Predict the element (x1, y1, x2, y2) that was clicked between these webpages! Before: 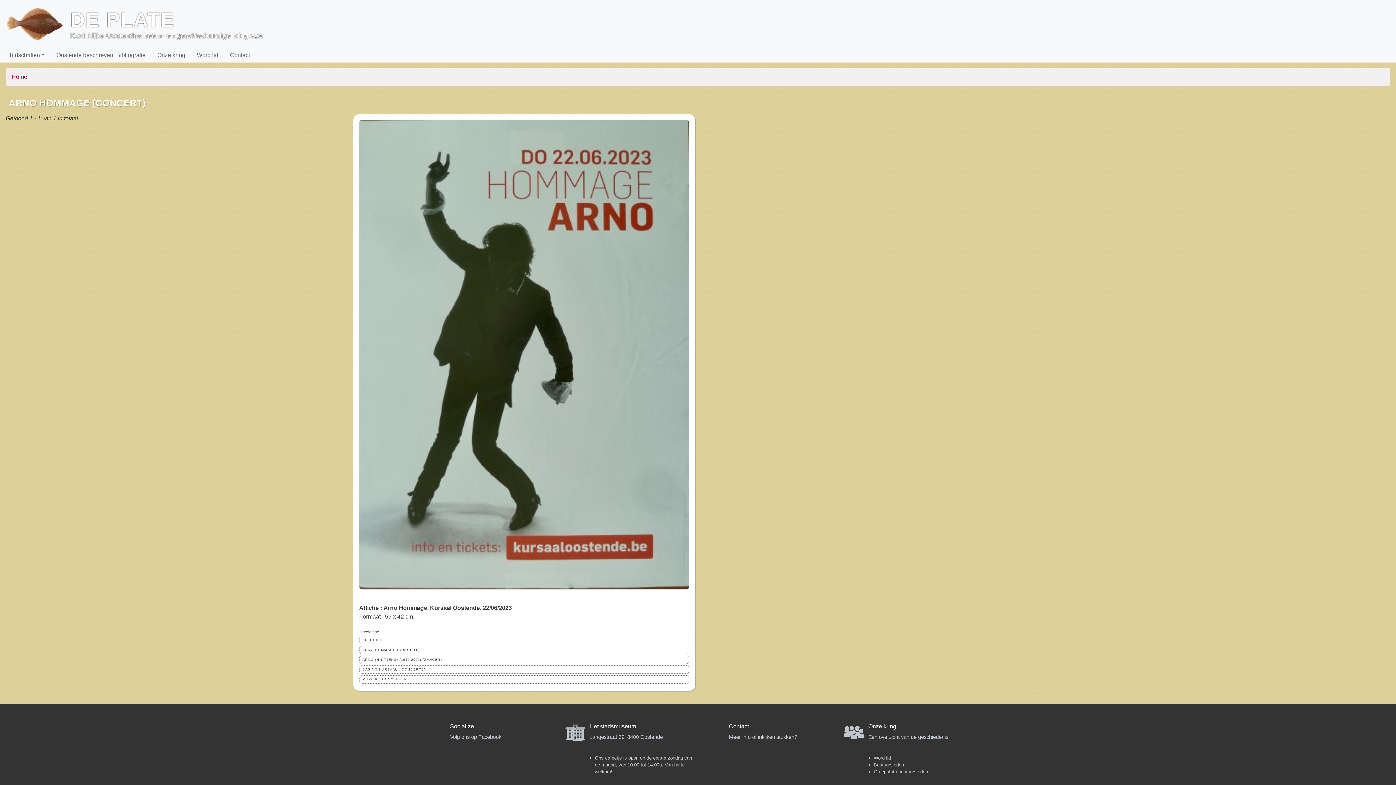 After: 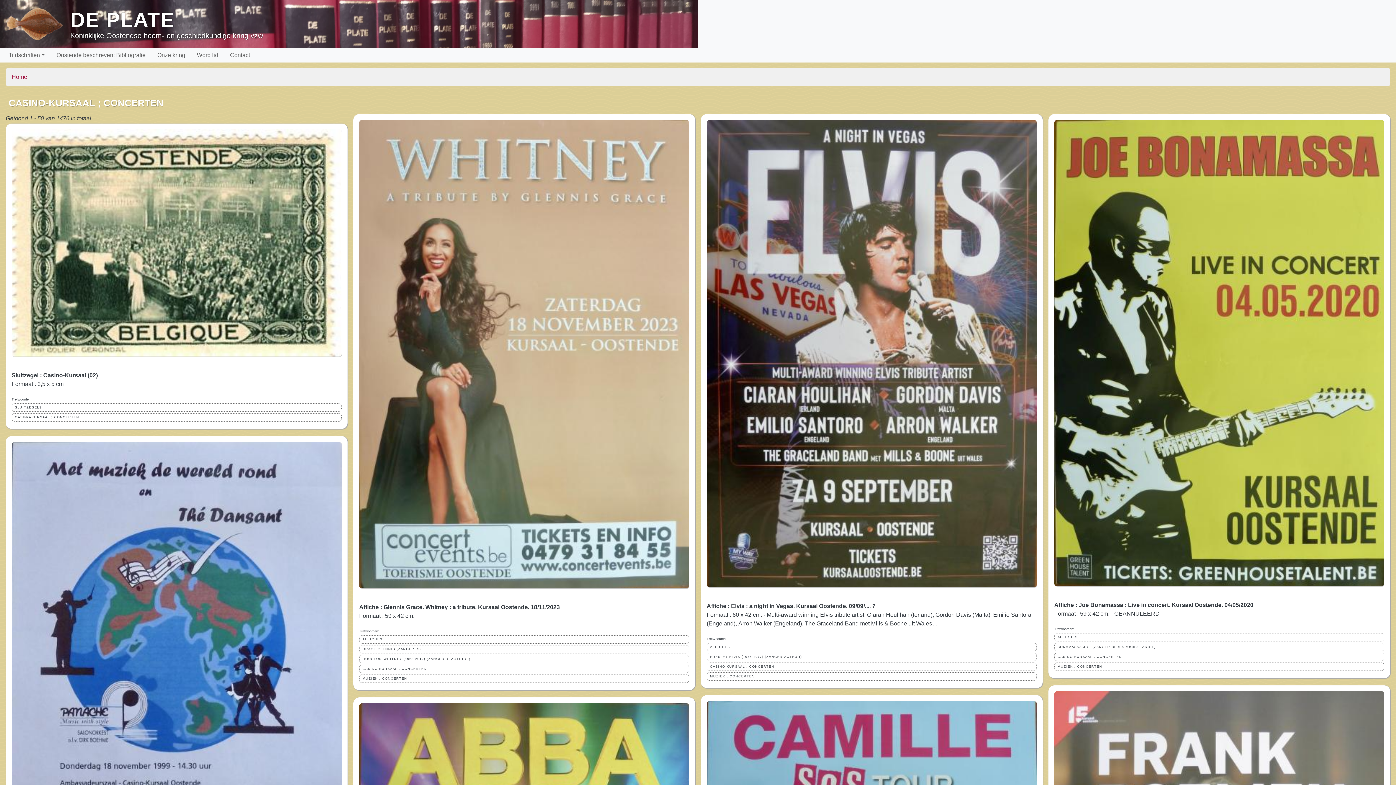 Action: bbox: (359, 665, 689, 674) label: CASINO-KURSAAL ; CONCERTEN